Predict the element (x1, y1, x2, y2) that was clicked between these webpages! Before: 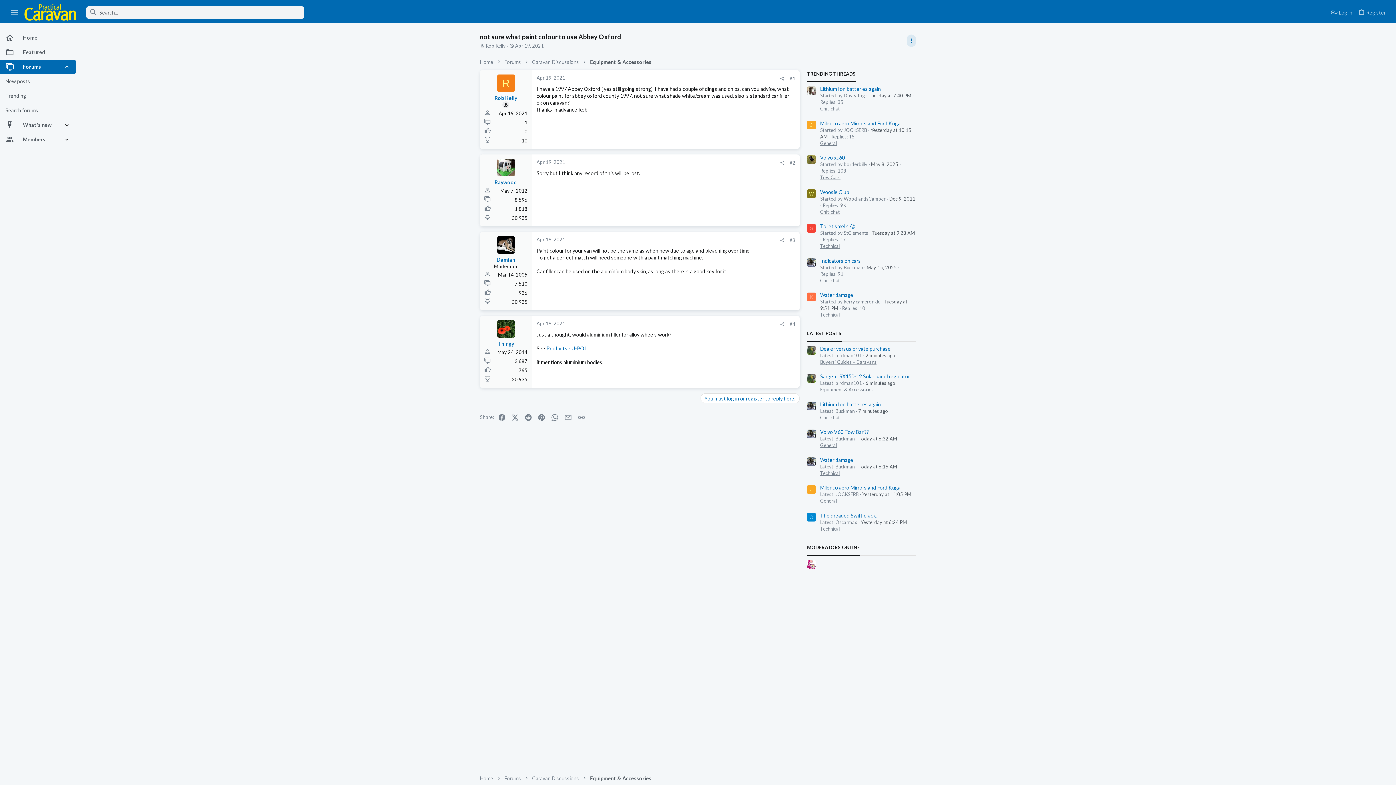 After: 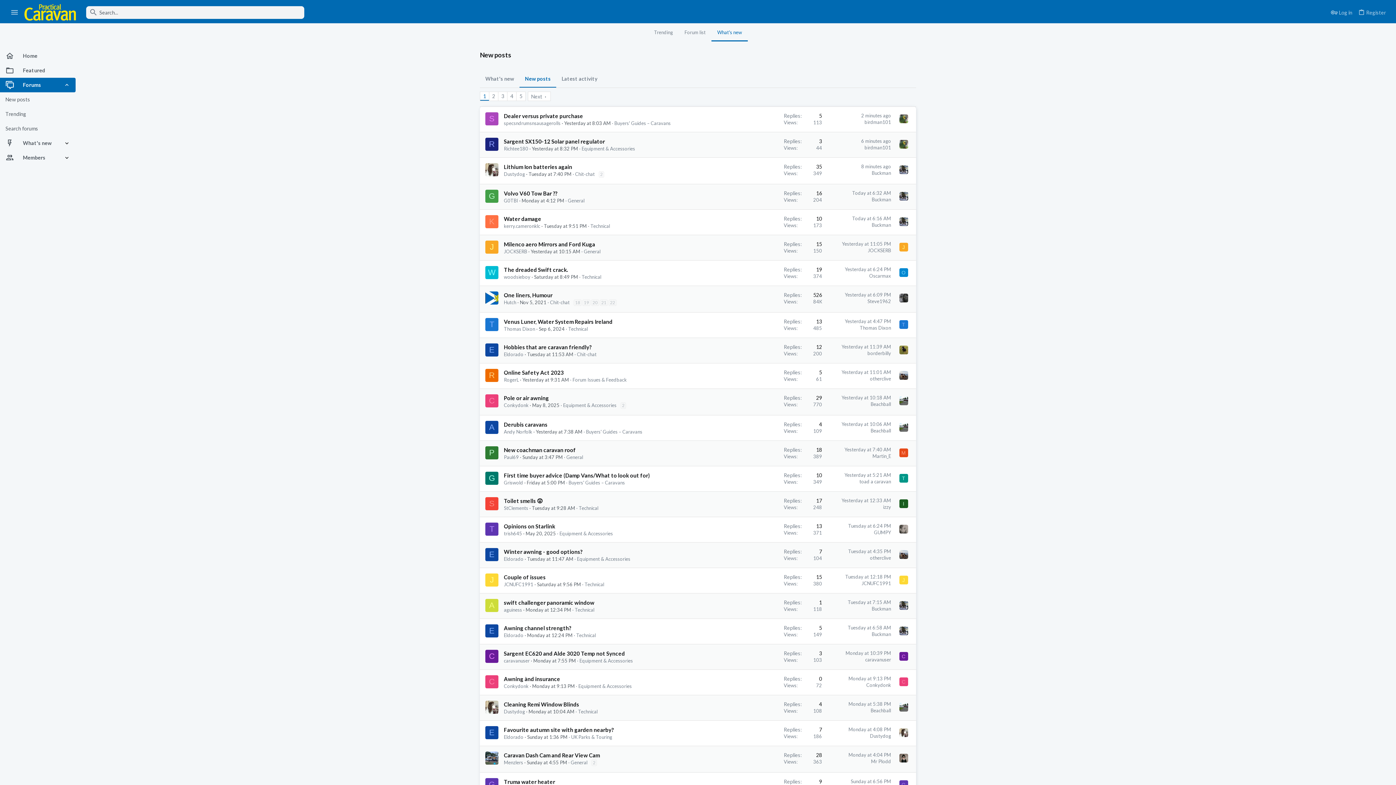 Action: label: New posts bbox: (0, 74, 75, 88)